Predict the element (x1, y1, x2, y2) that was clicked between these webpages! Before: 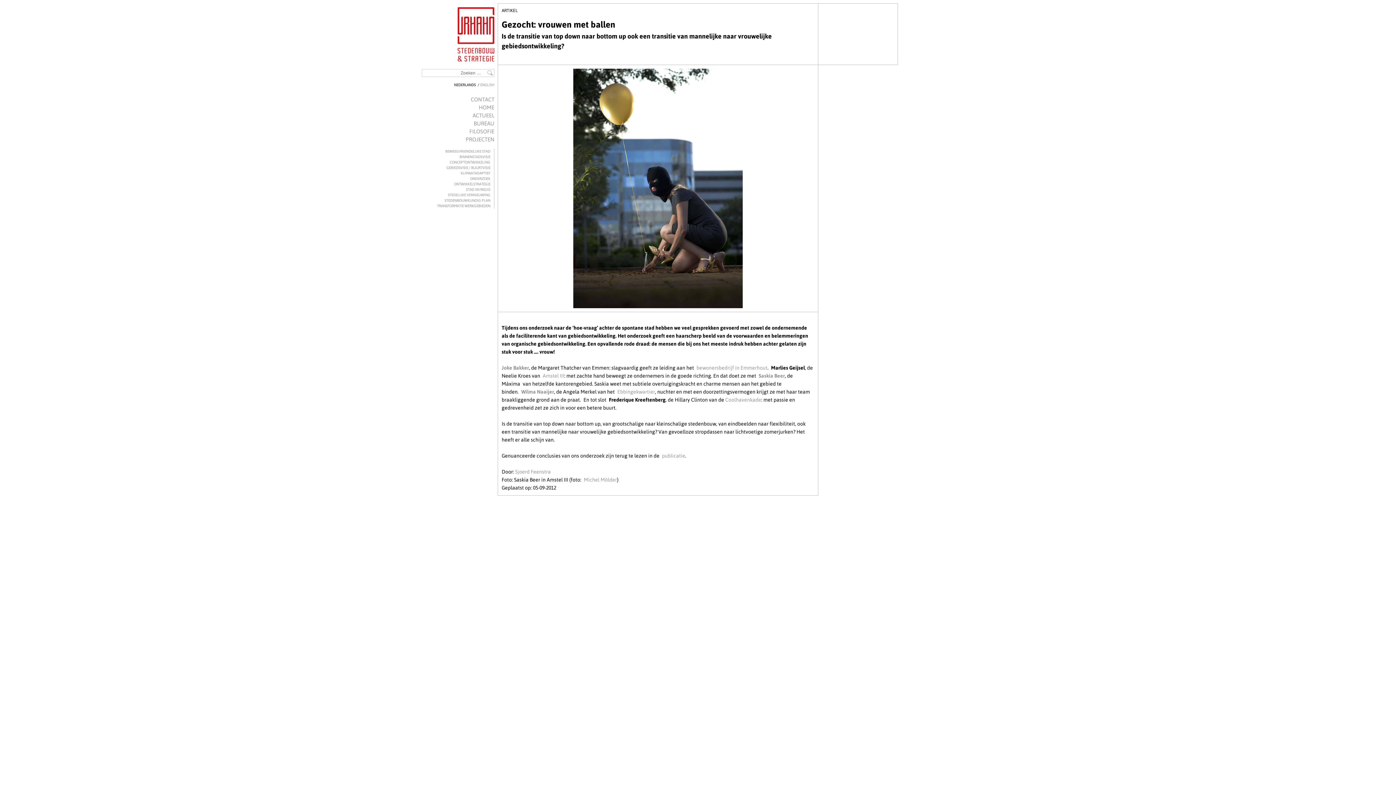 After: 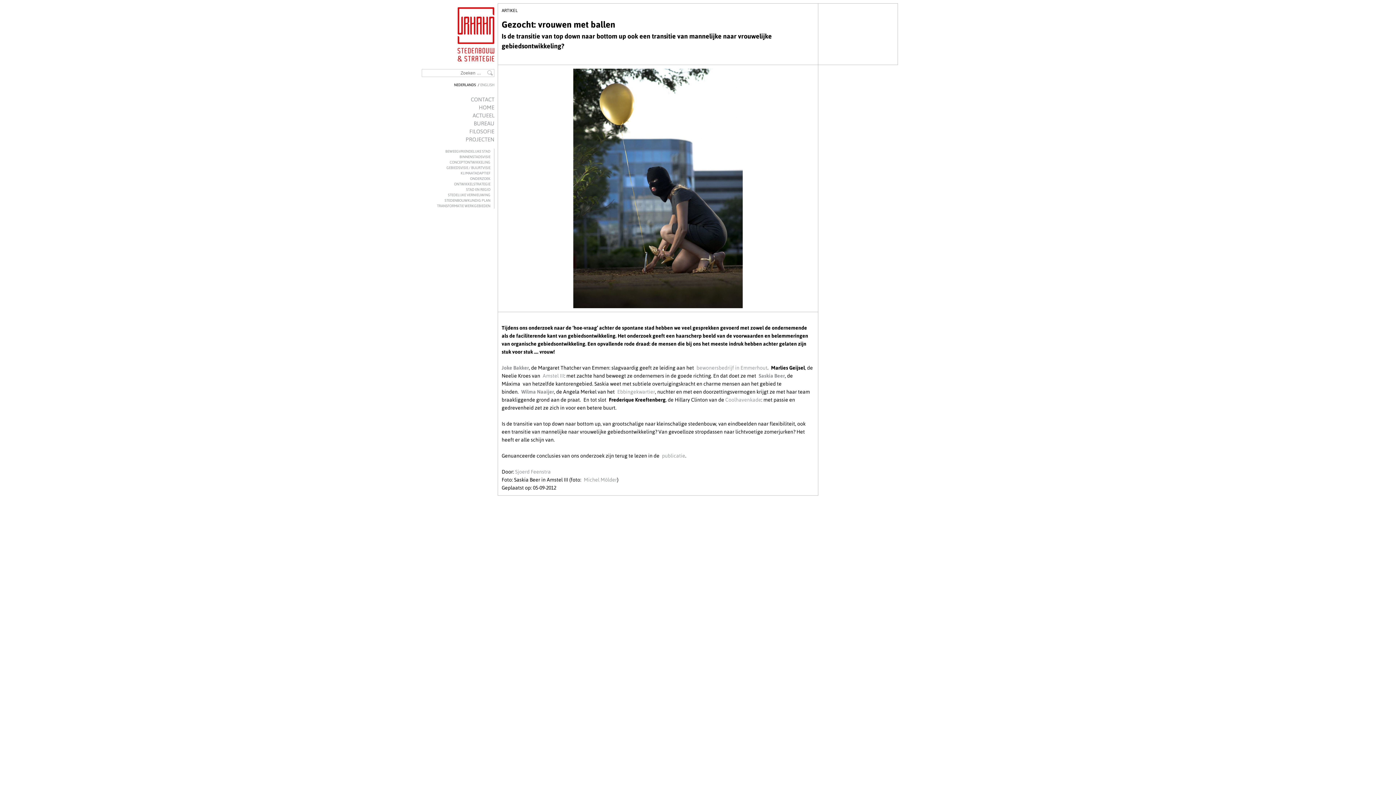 Action: bbox: (454, 82, 476, 86) label: NEDERLANDS